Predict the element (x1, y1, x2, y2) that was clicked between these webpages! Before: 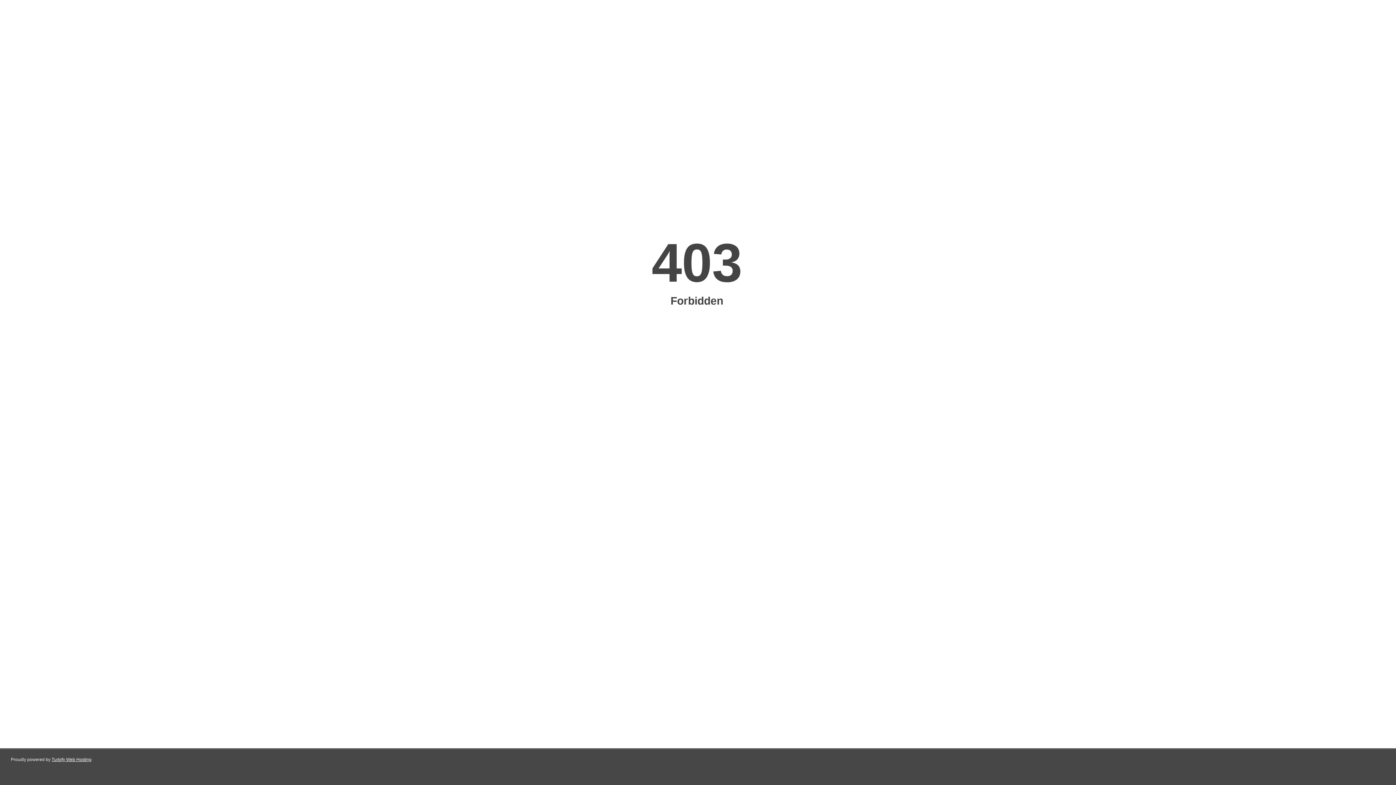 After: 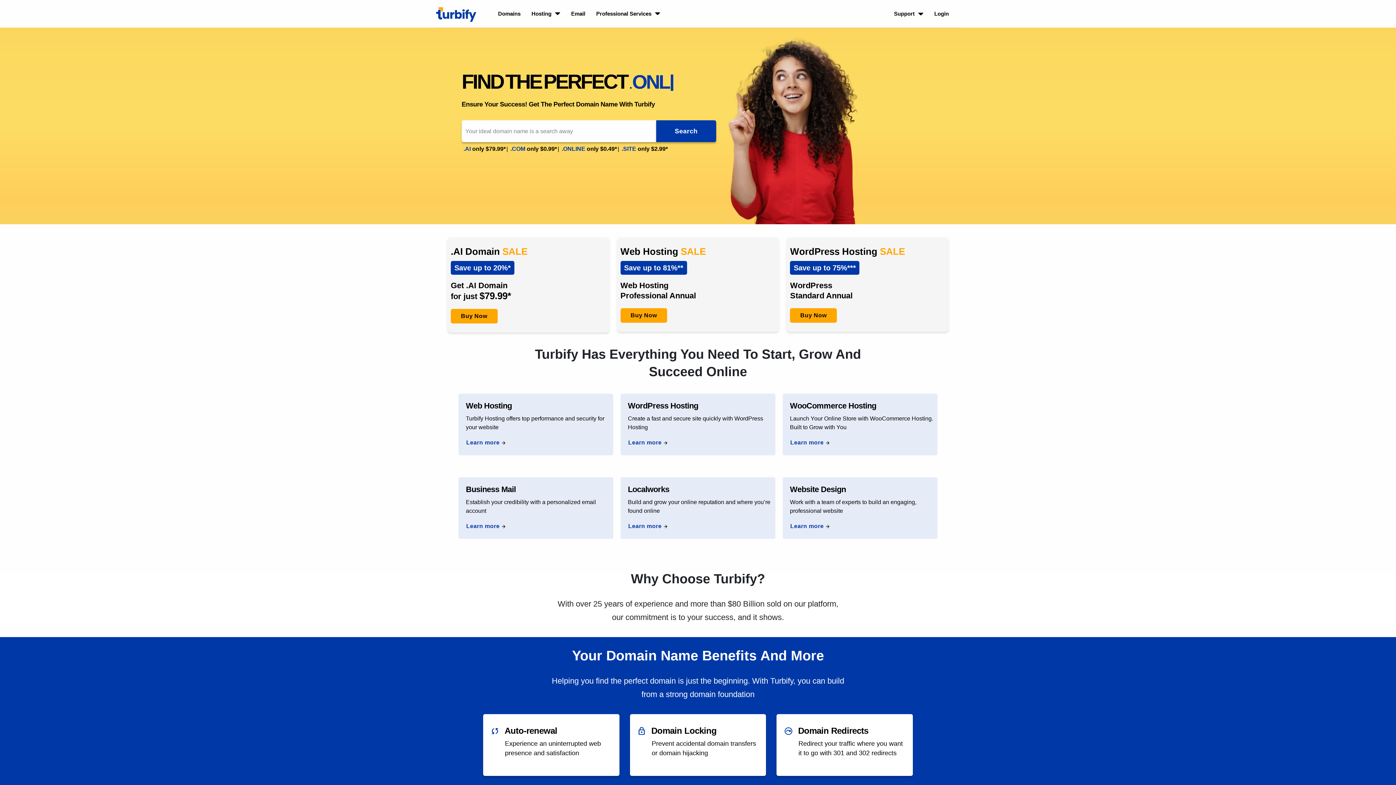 Action: bbox: (51, 757, 91, 762) label: Turbify Web Hosting